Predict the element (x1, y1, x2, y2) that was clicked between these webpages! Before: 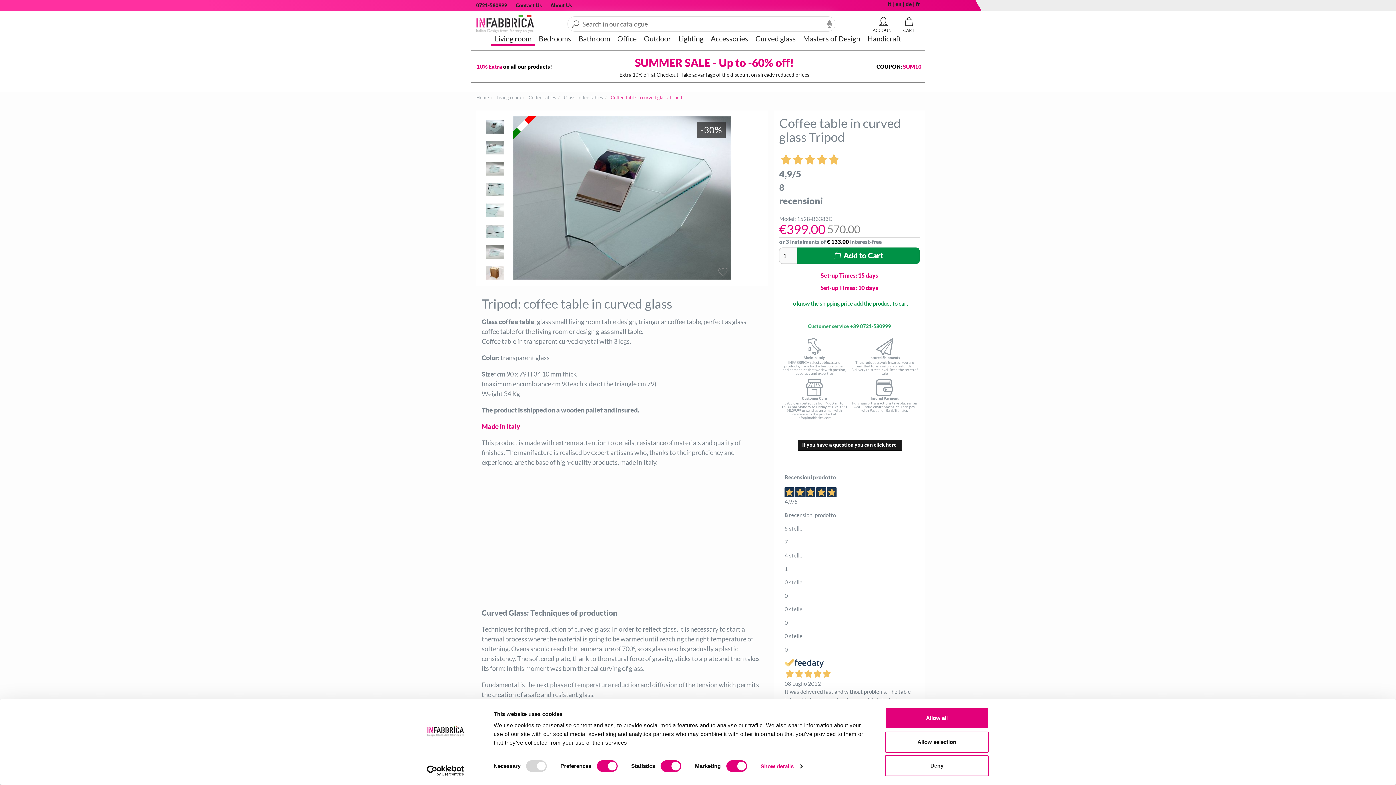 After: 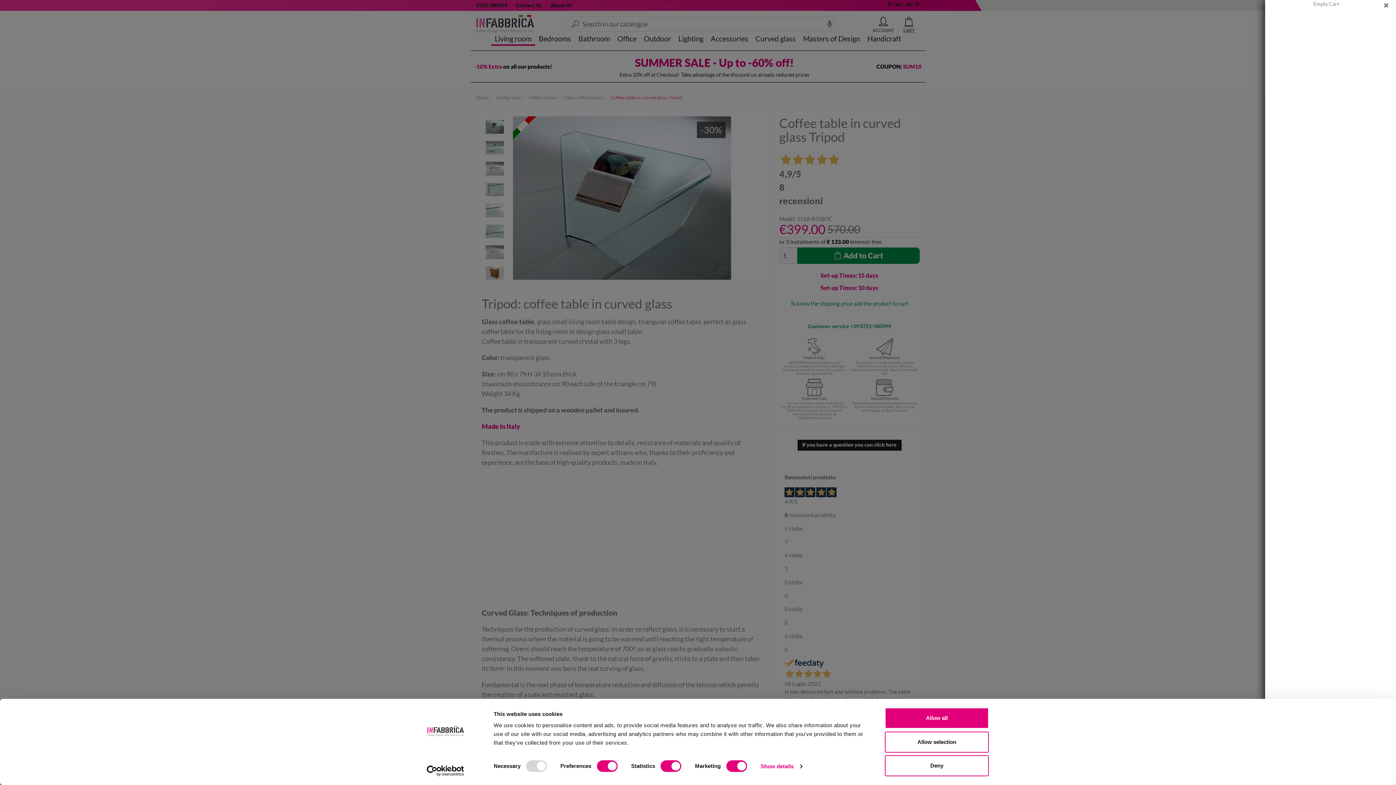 Action: bbox: (898, 10, 920, 32)